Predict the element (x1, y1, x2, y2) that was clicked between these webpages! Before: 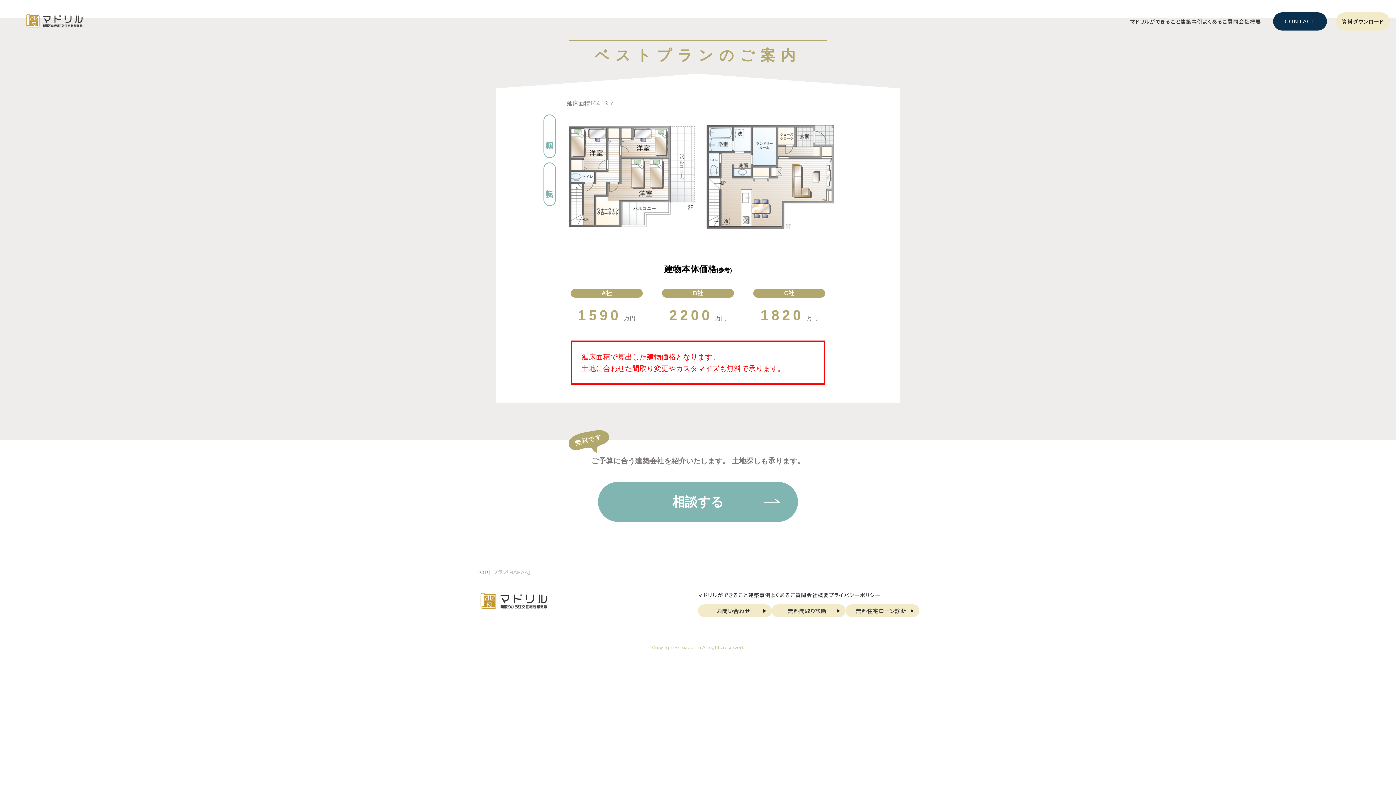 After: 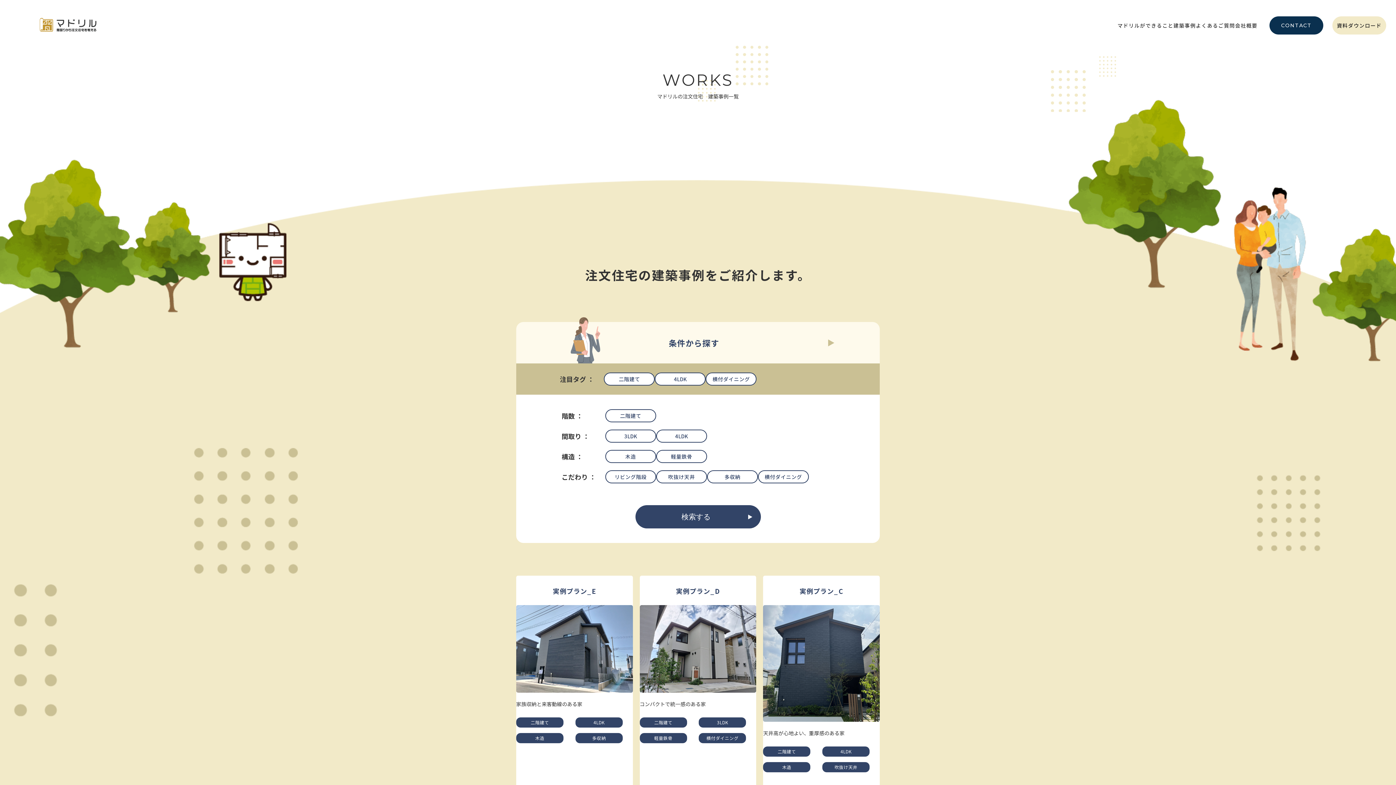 Action: label: 建築事例 bbox: (1180, 6, 1203, 35)